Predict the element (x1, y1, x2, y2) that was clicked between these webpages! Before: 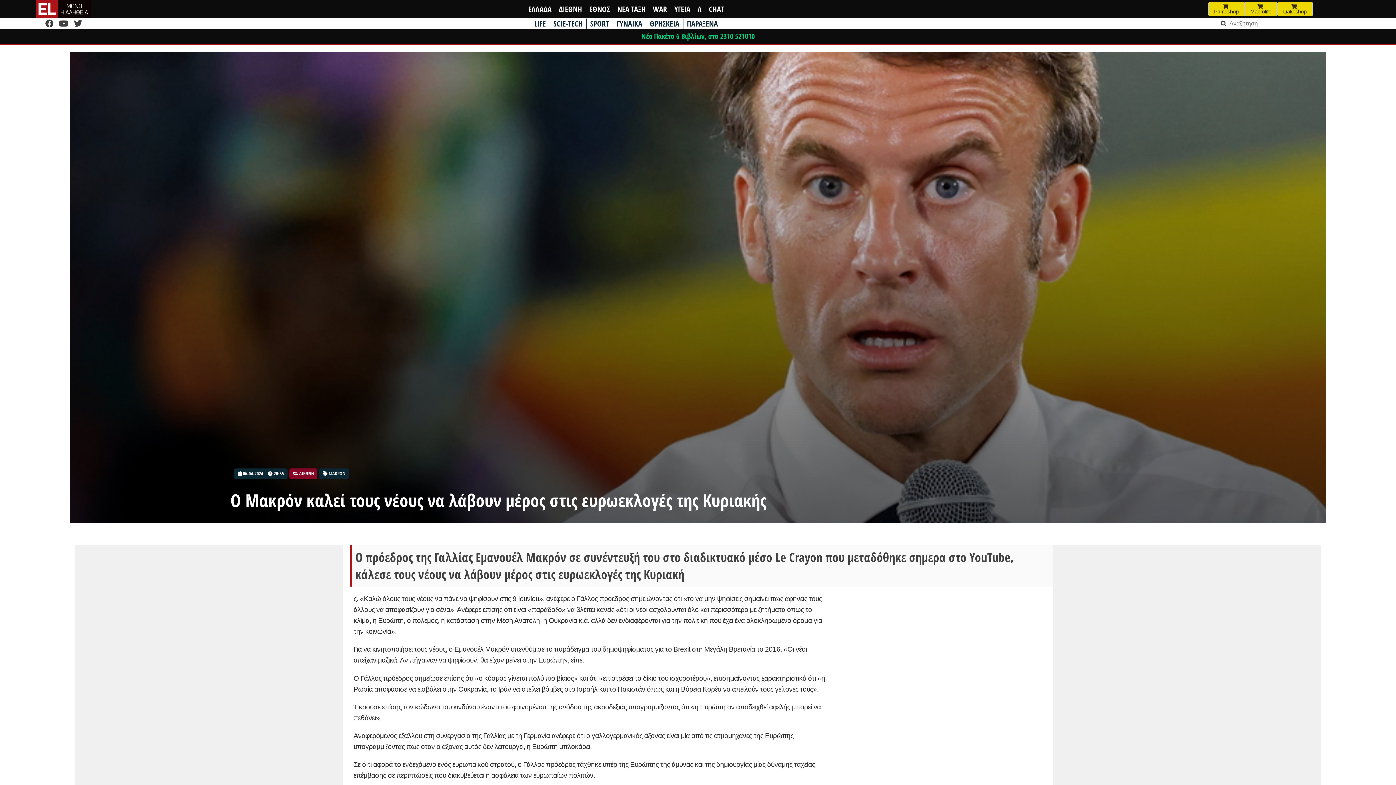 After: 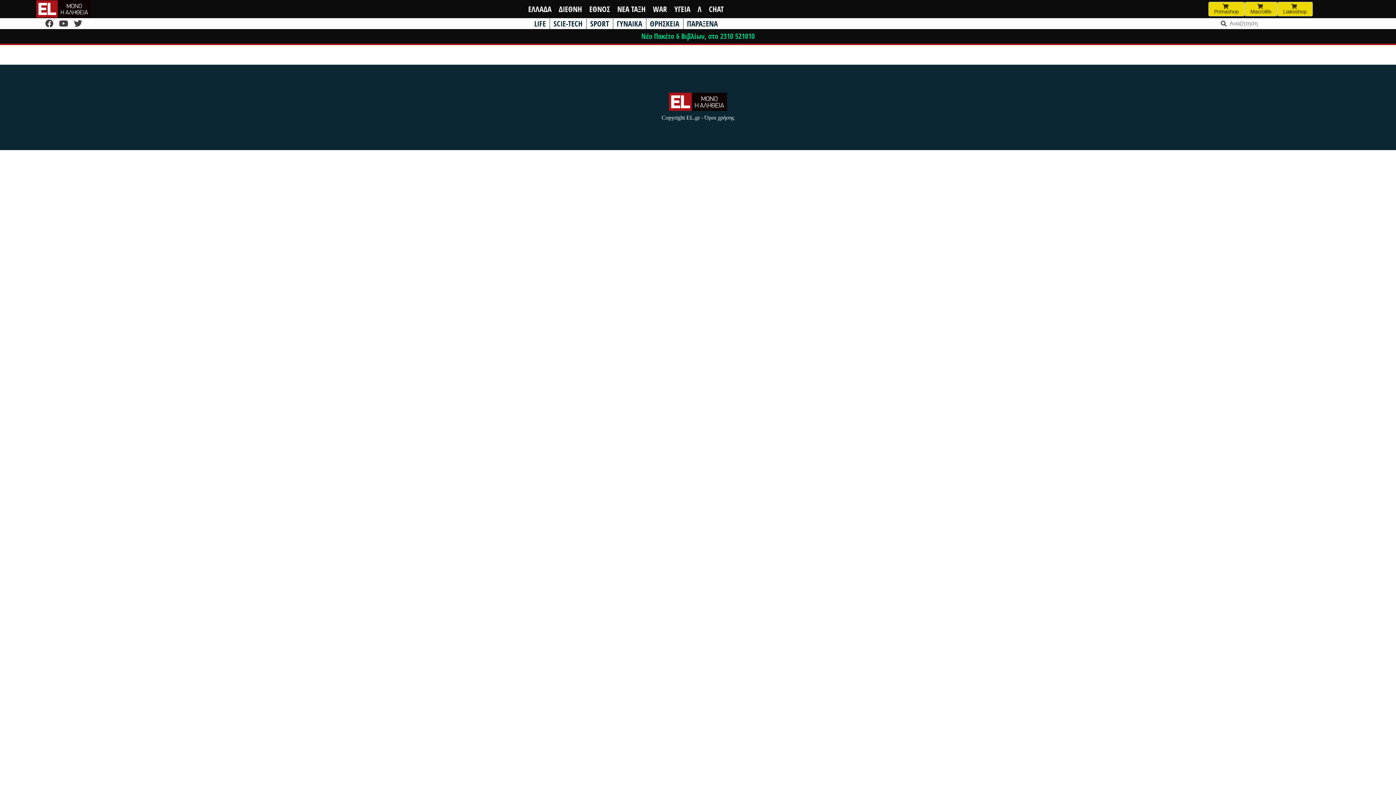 Action: bbox: (709, 3, 724, 14) label: CHAT